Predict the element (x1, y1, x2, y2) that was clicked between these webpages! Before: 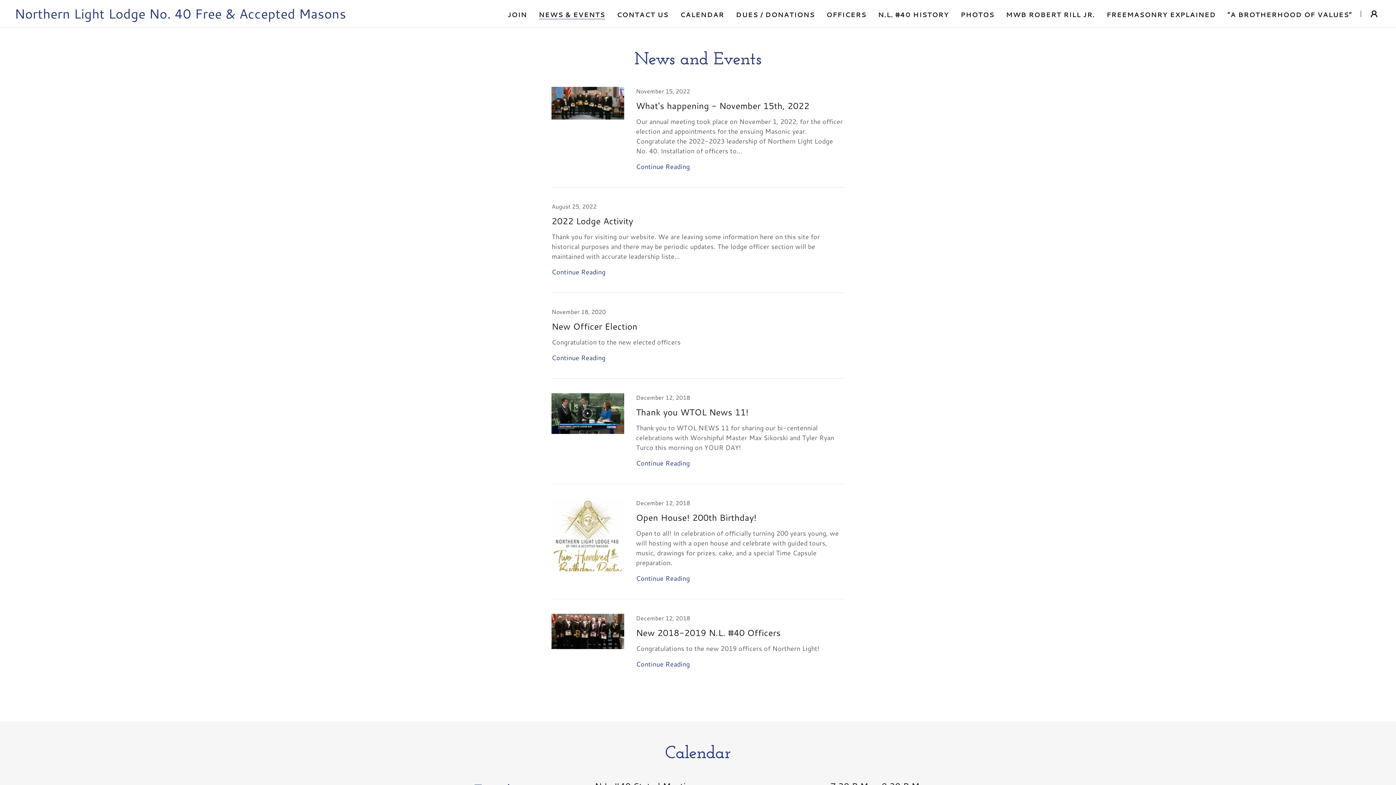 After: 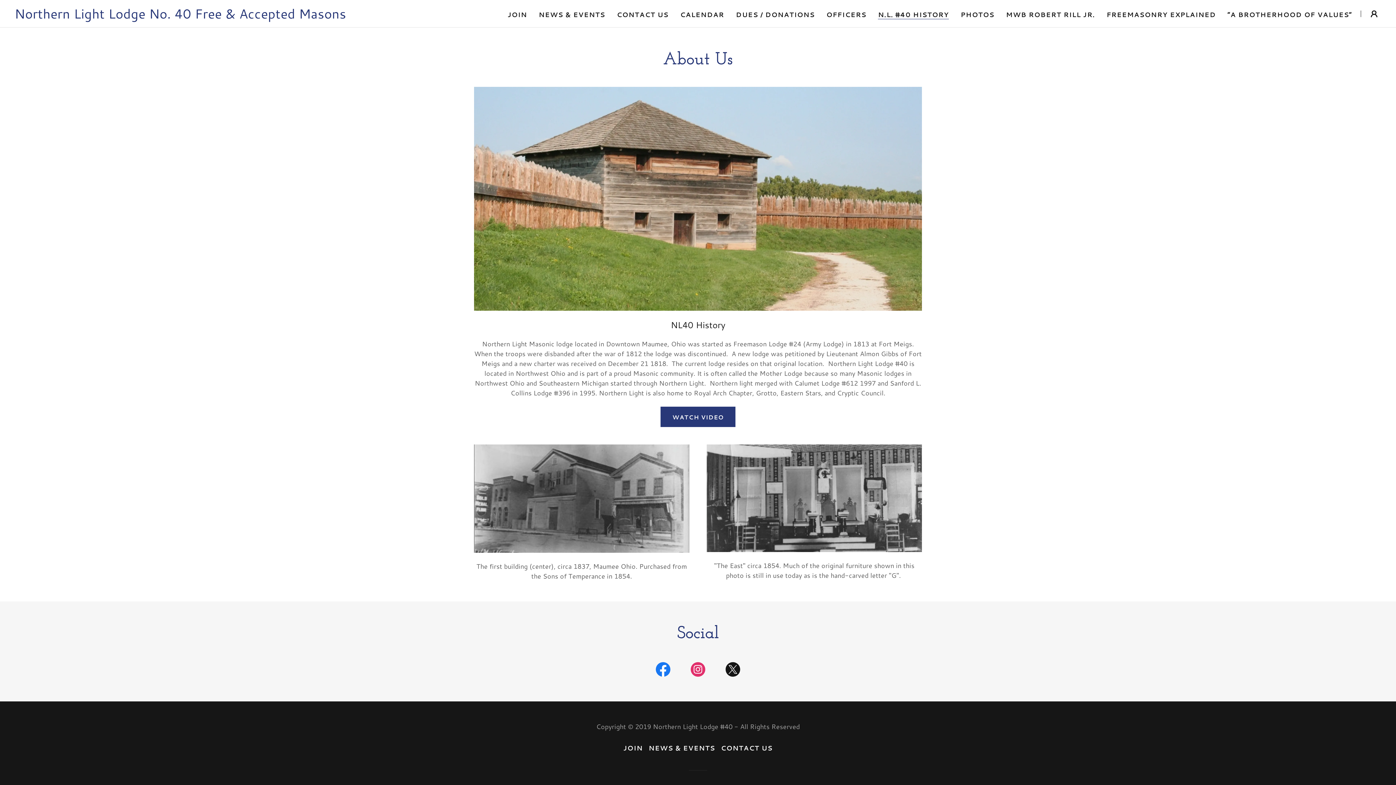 Action: bbox: (876, 8, 951, 21) label: N.L. #40 HISTORY